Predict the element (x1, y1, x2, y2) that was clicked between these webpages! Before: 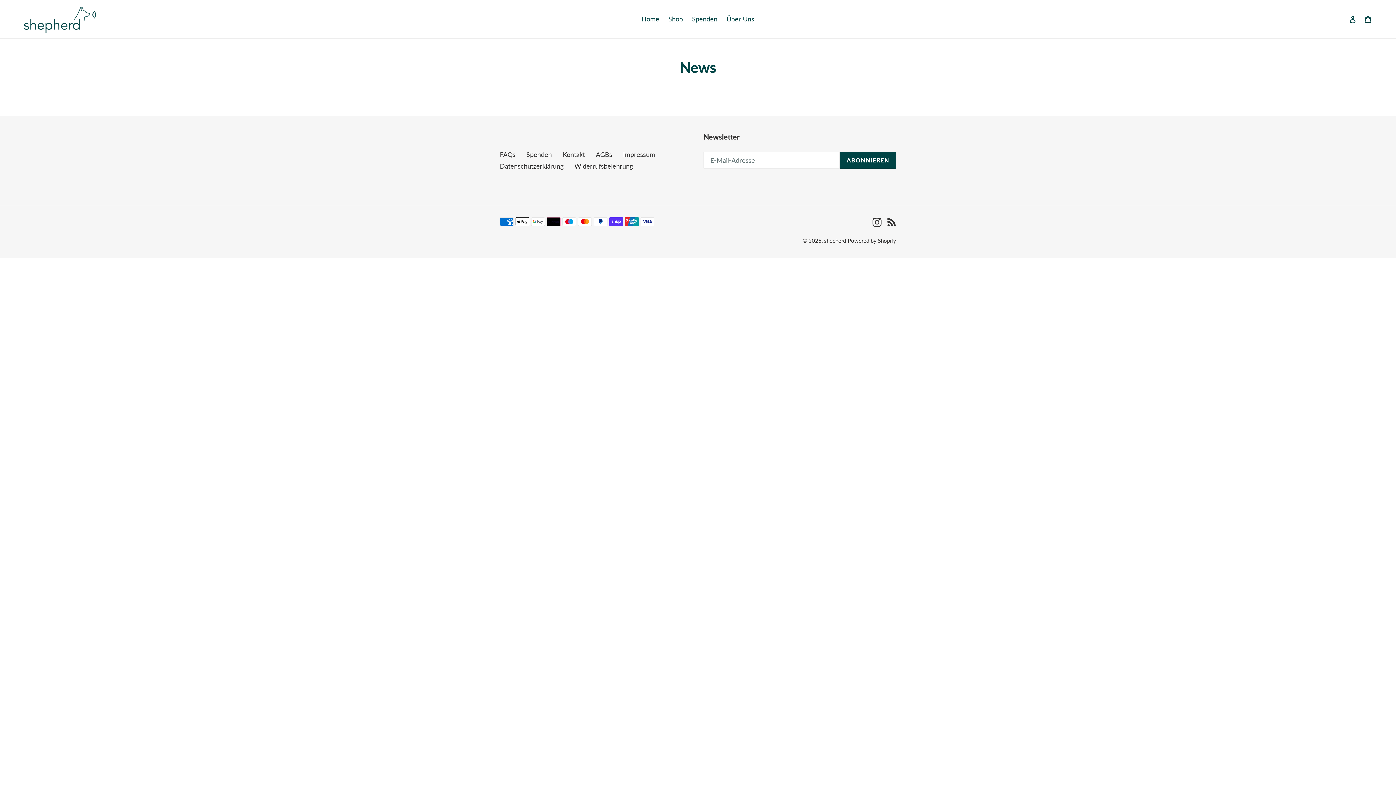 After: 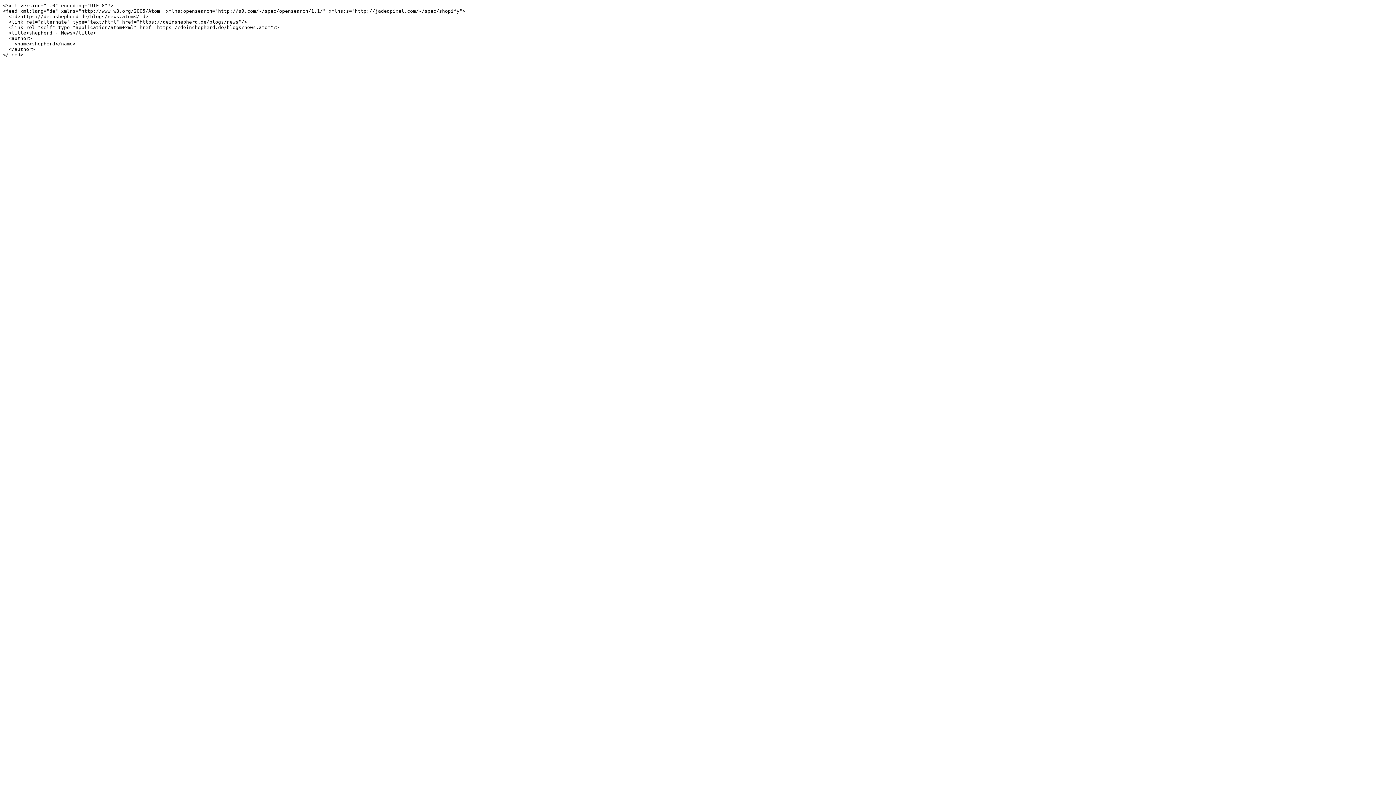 Action: bbox: (887, 216, 896, 226) label: RSS